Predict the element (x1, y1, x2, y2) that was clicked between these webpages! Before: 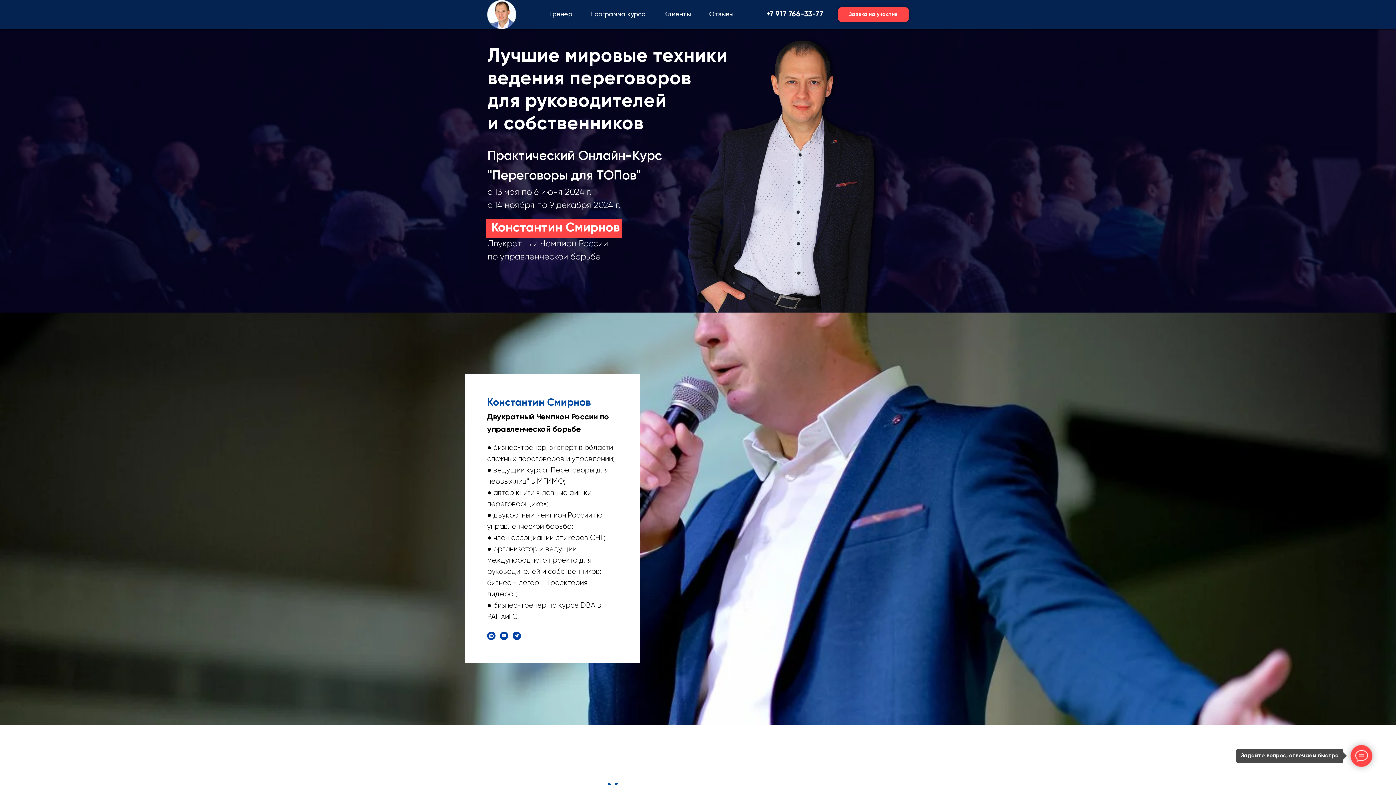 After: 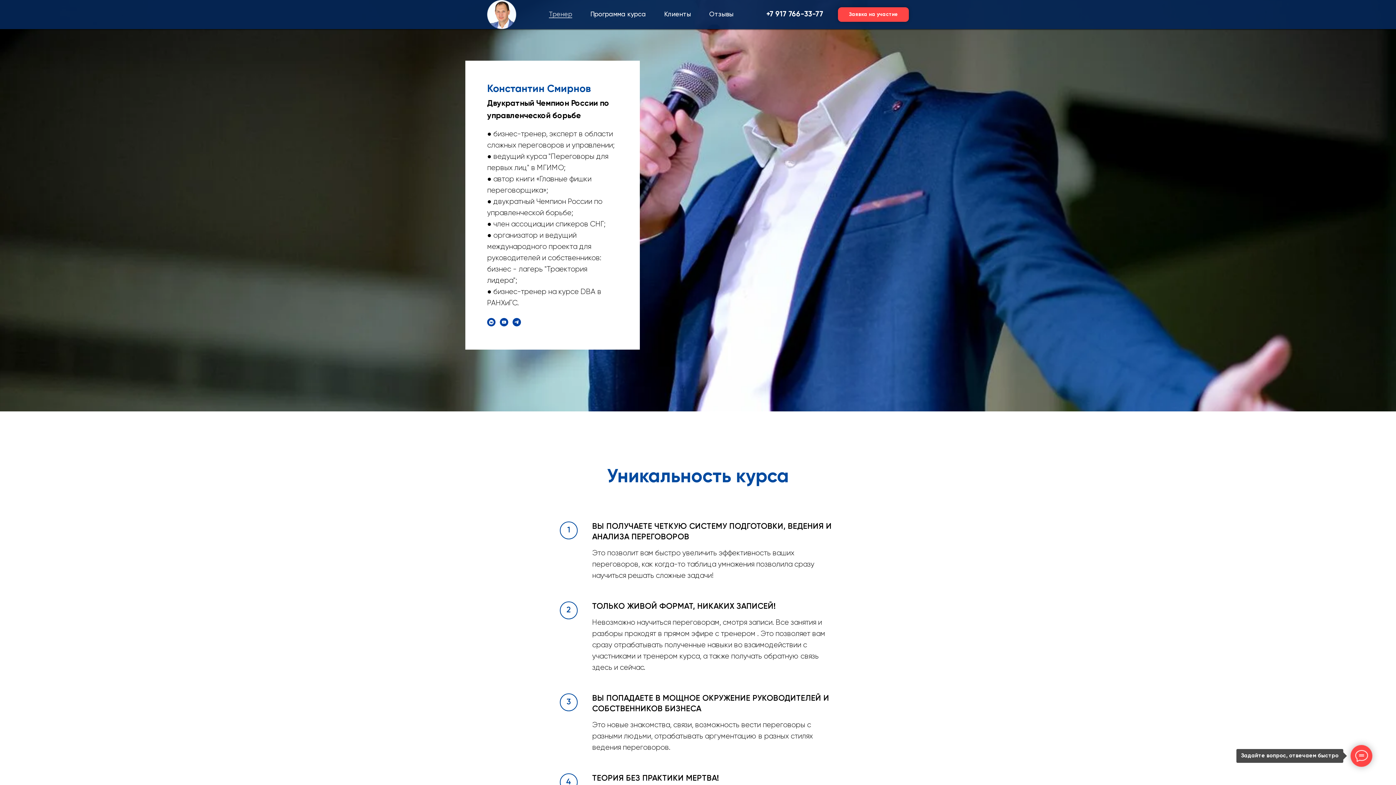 Action: bbox: (549, 11, 572, 17) label: Тренер